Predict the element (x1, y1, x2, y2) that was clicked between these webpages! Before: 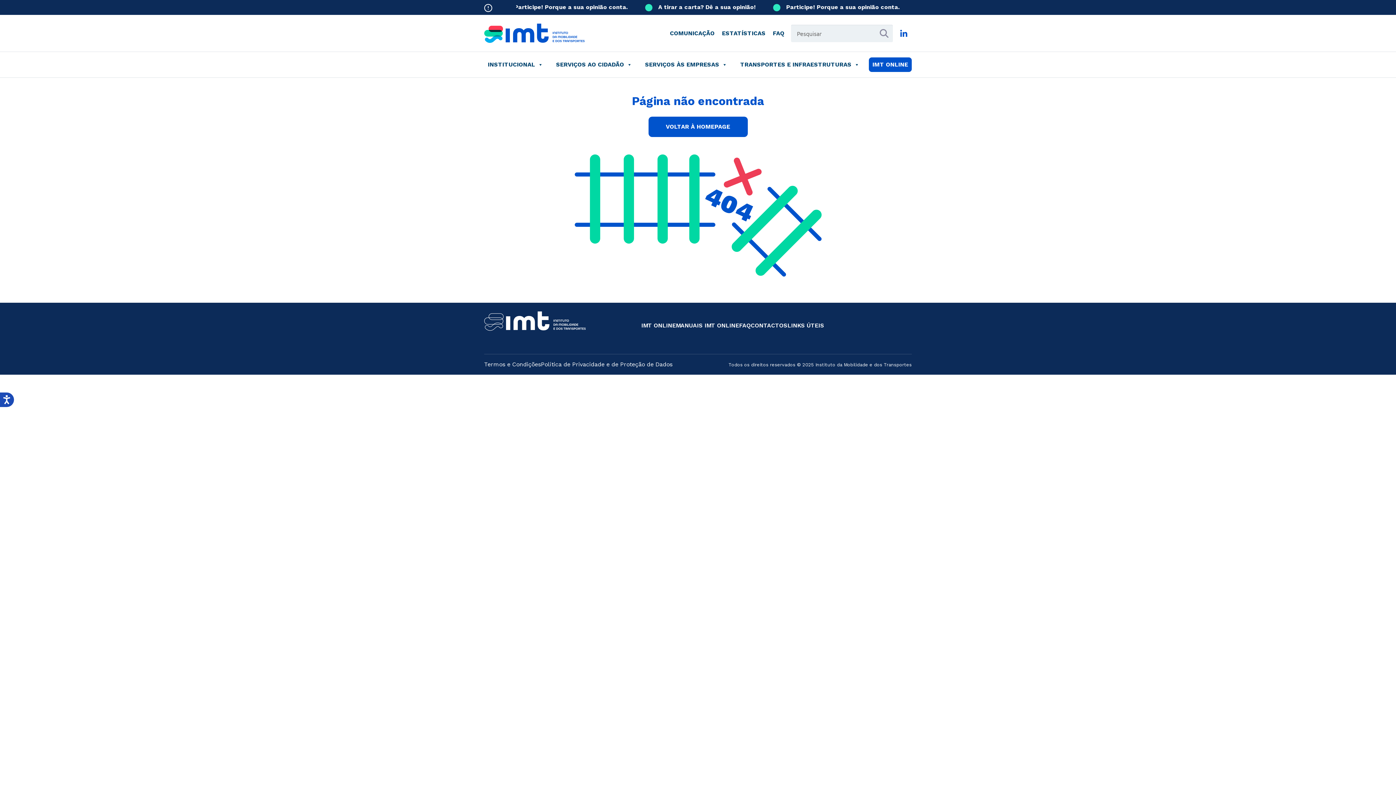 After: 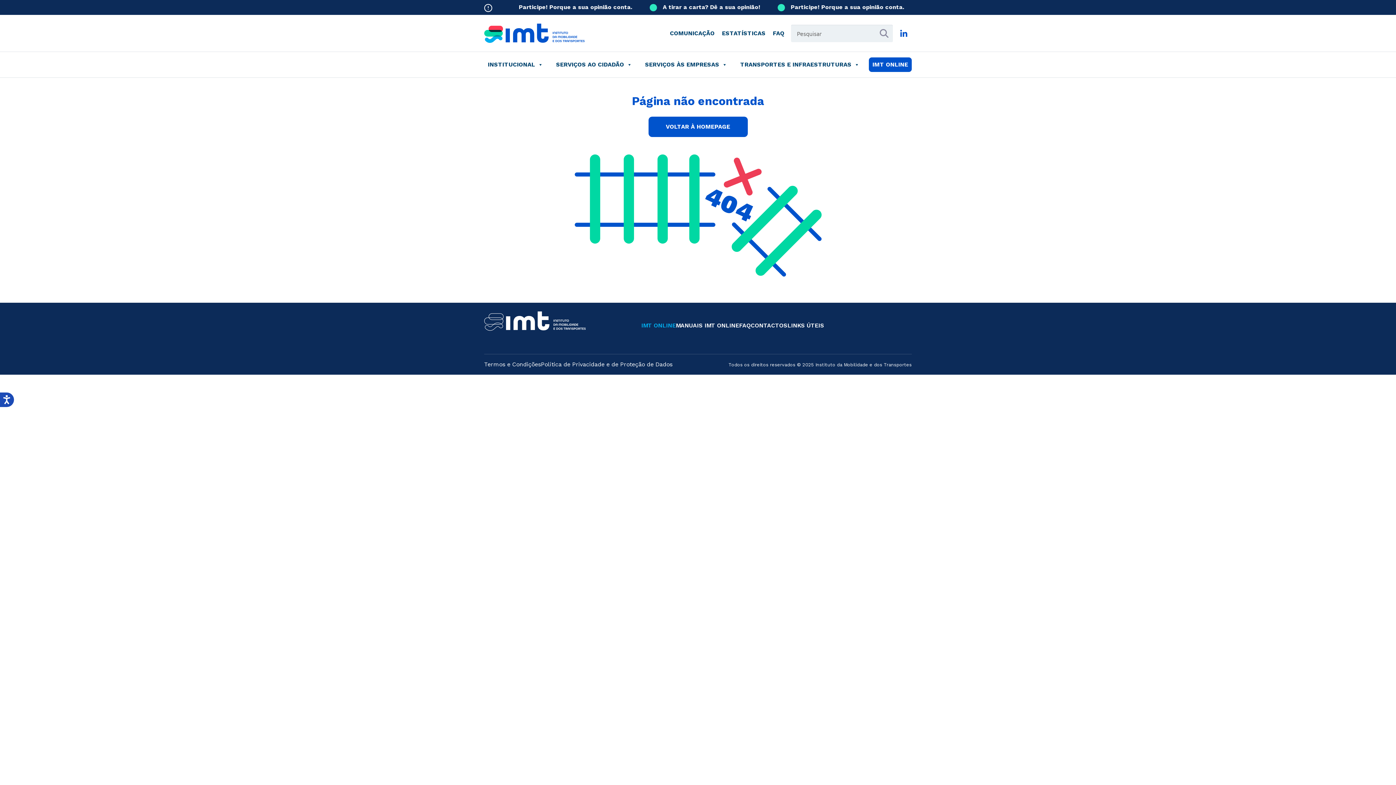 Action: label: IMT ONLINE bbox: (641, 322, 676, 329)